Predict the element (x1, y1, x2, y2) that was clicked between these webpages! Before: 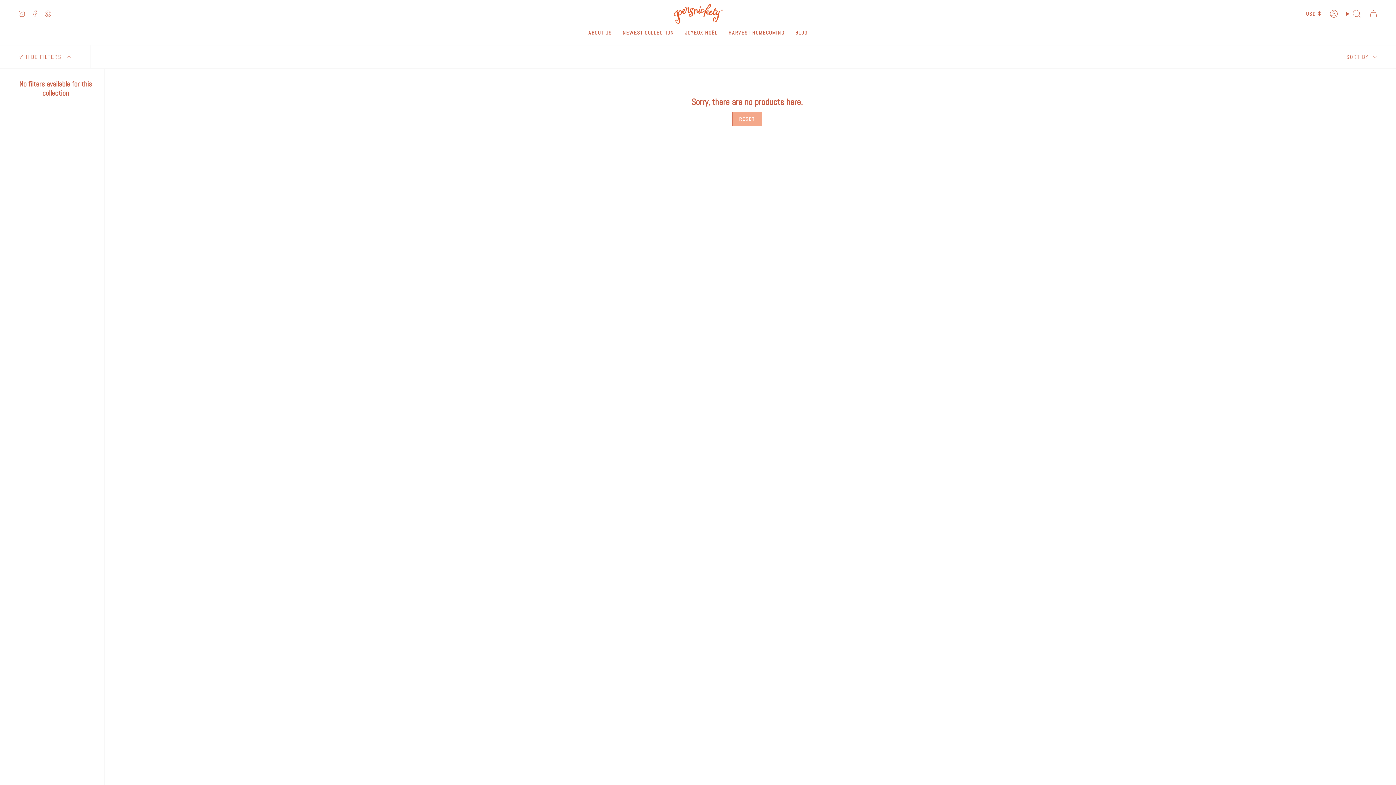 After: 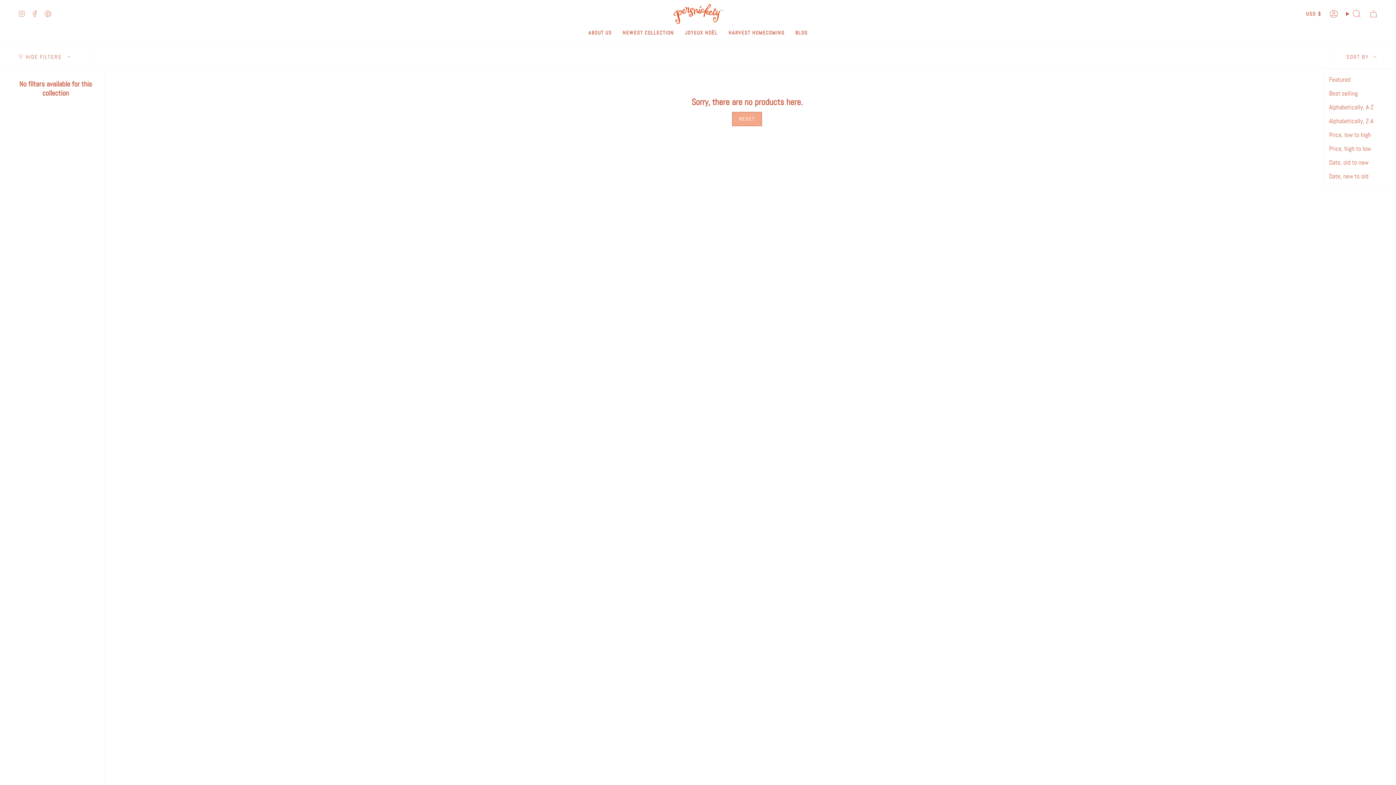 Action: bbox: (1328, 45, 1396, 68) label: SORT BY 